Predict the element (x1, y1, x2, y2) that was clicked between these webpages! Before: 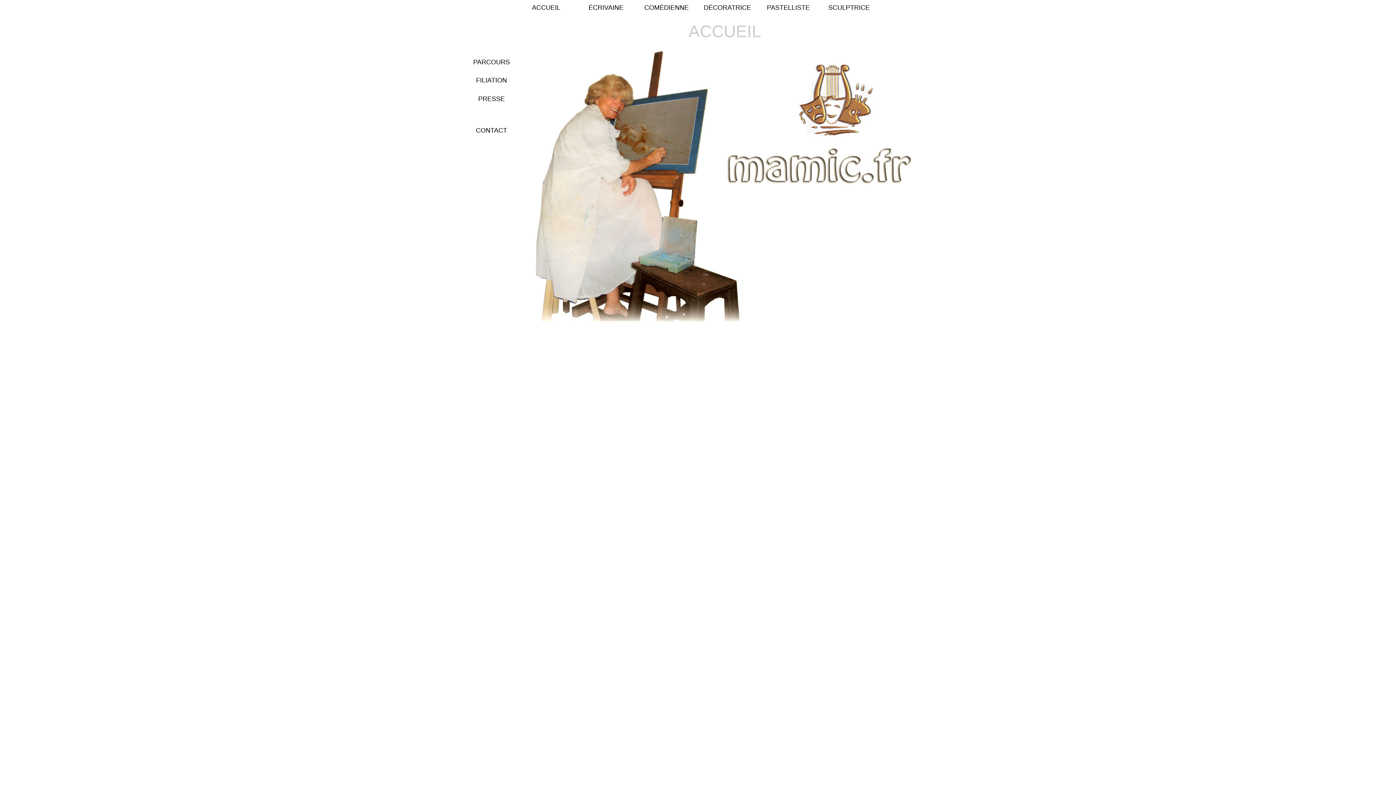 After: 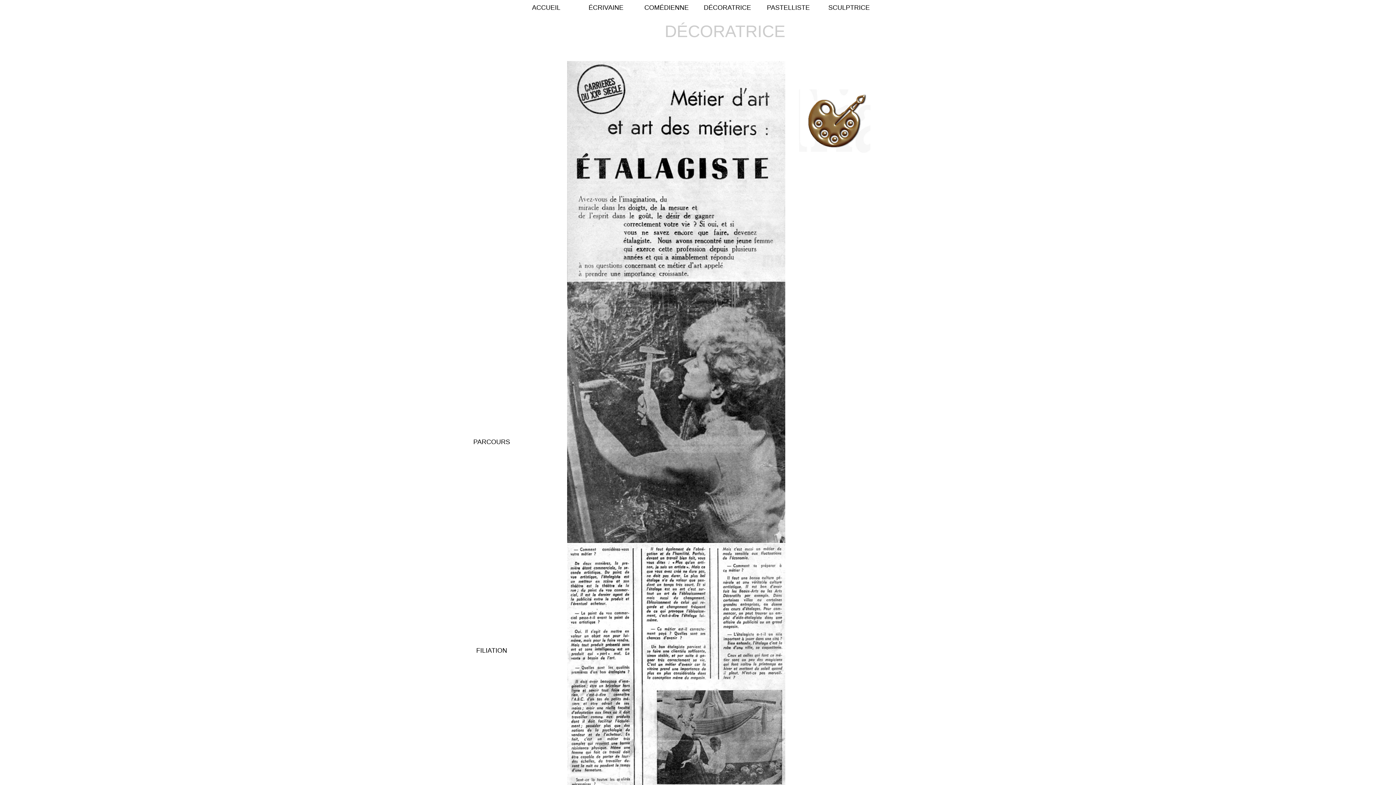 Action: label: DÉCORATRICE bbox: (704, 4, 751, 11)